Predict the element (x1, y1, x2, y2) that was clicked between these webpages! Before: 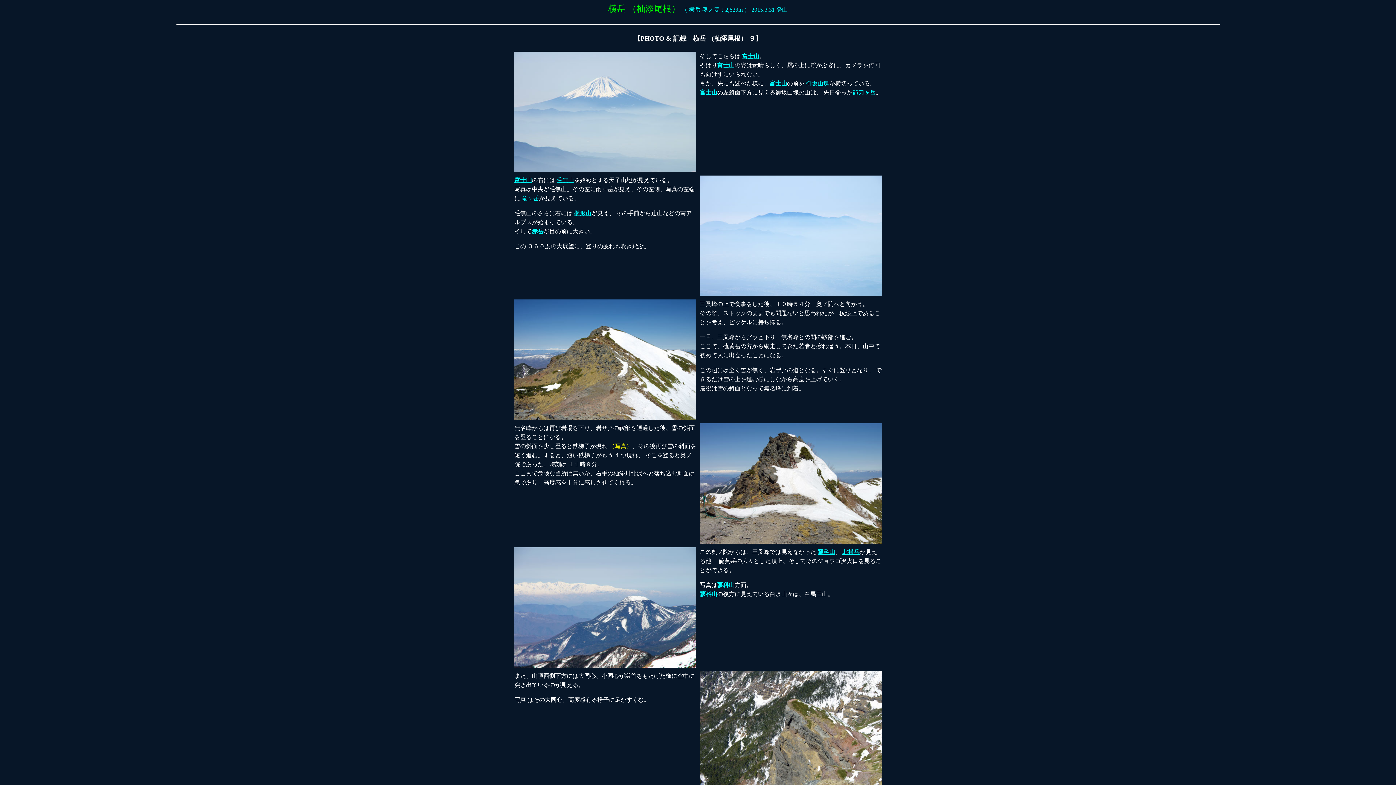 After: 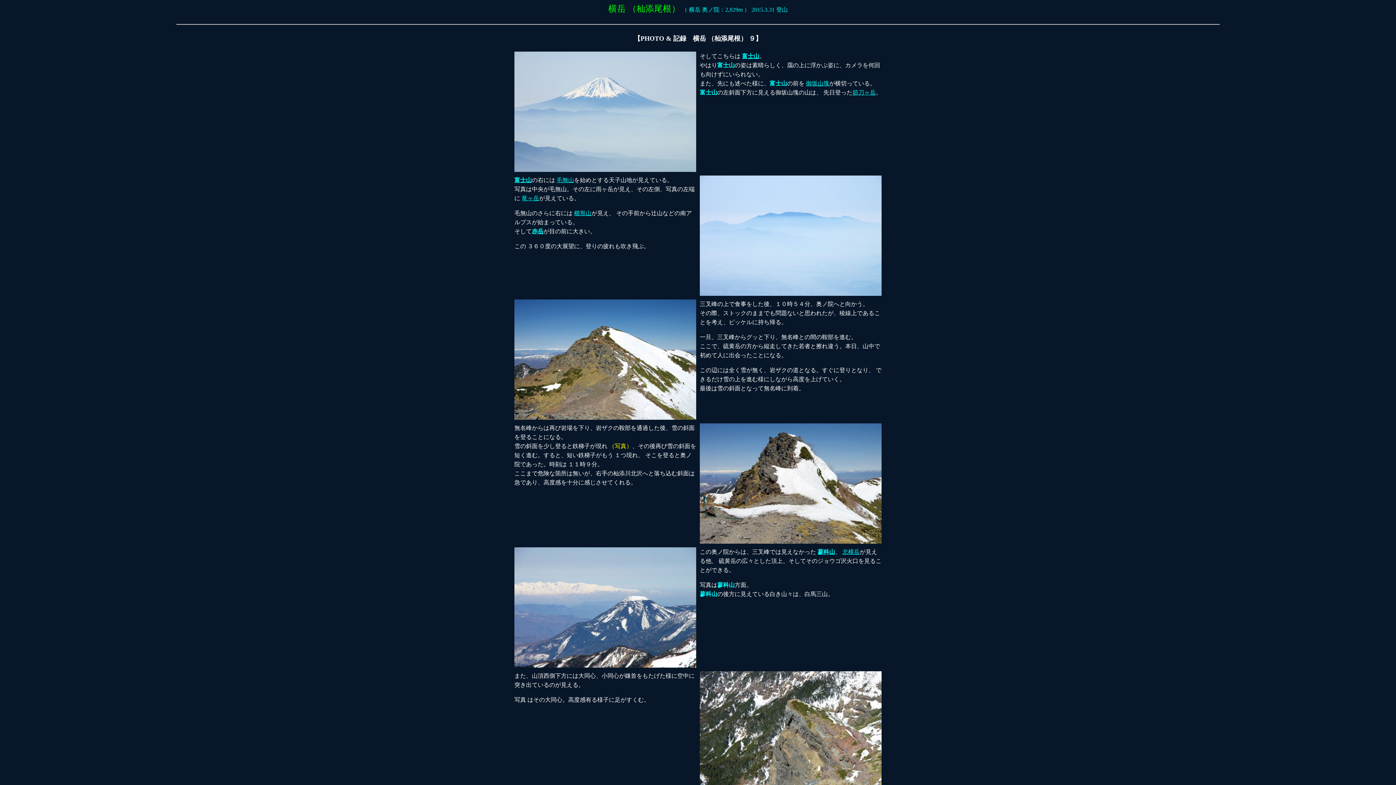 Action: label: 北横岳 bbox: (842, 549, 860, 555)